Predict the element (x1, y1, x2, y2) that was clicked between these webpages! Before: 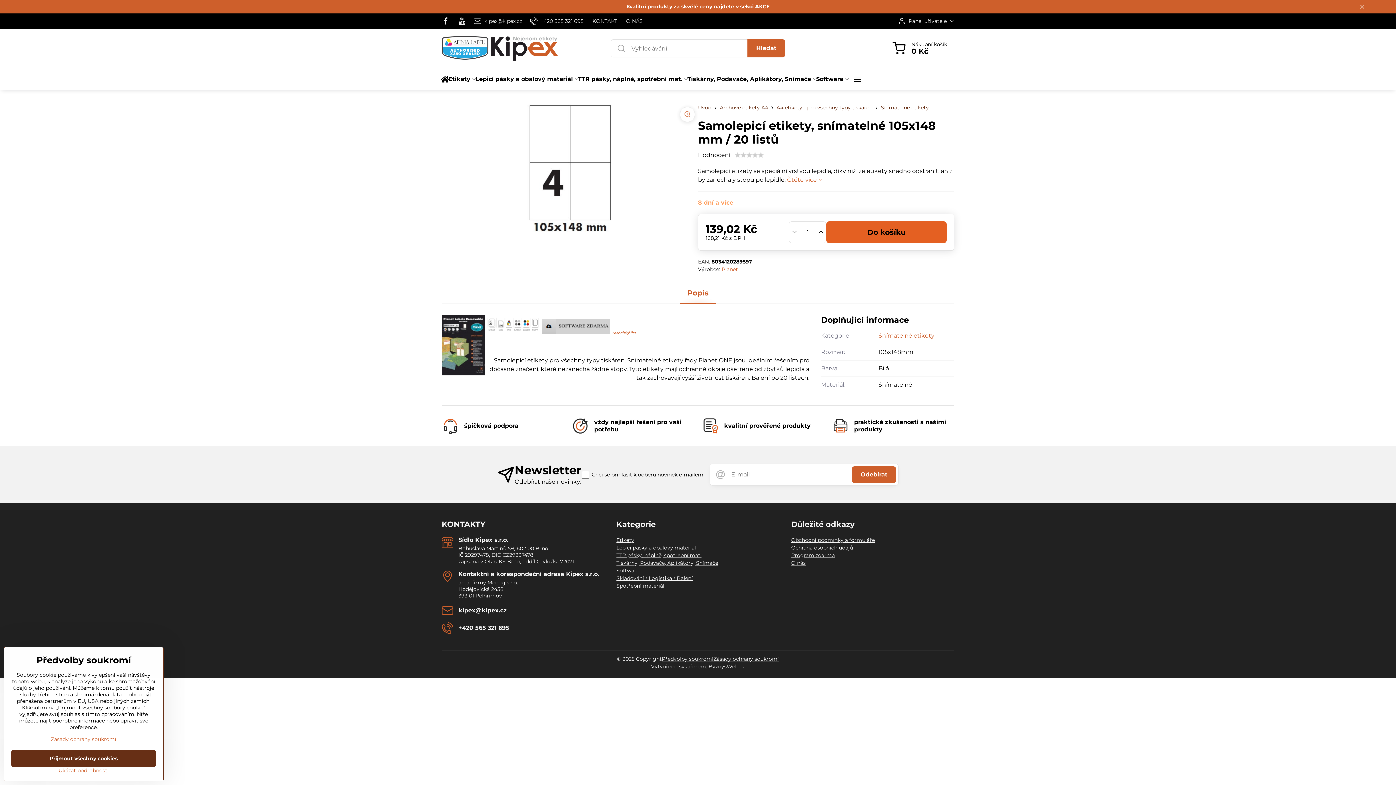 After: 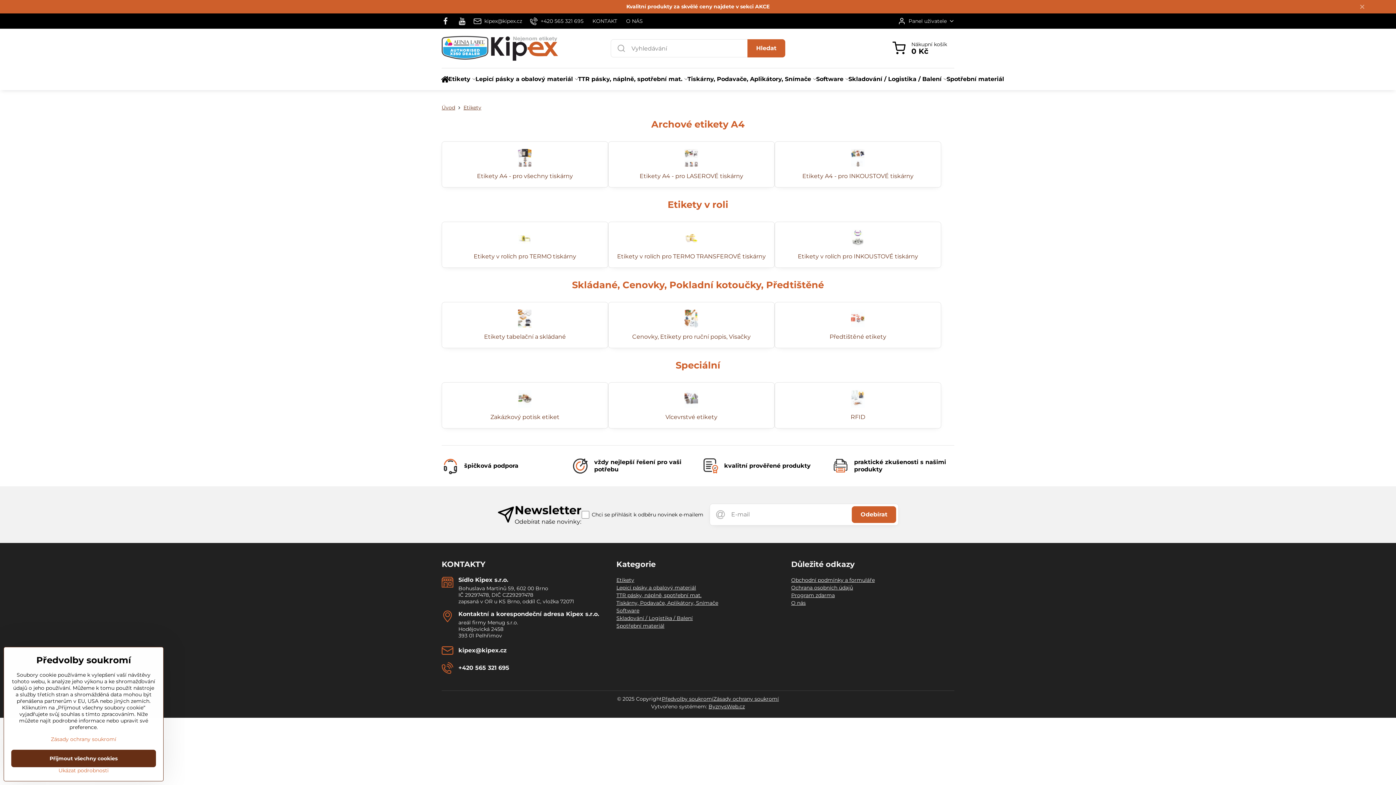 Action: bbox: (616, 536, 779, 544) label: Etikety